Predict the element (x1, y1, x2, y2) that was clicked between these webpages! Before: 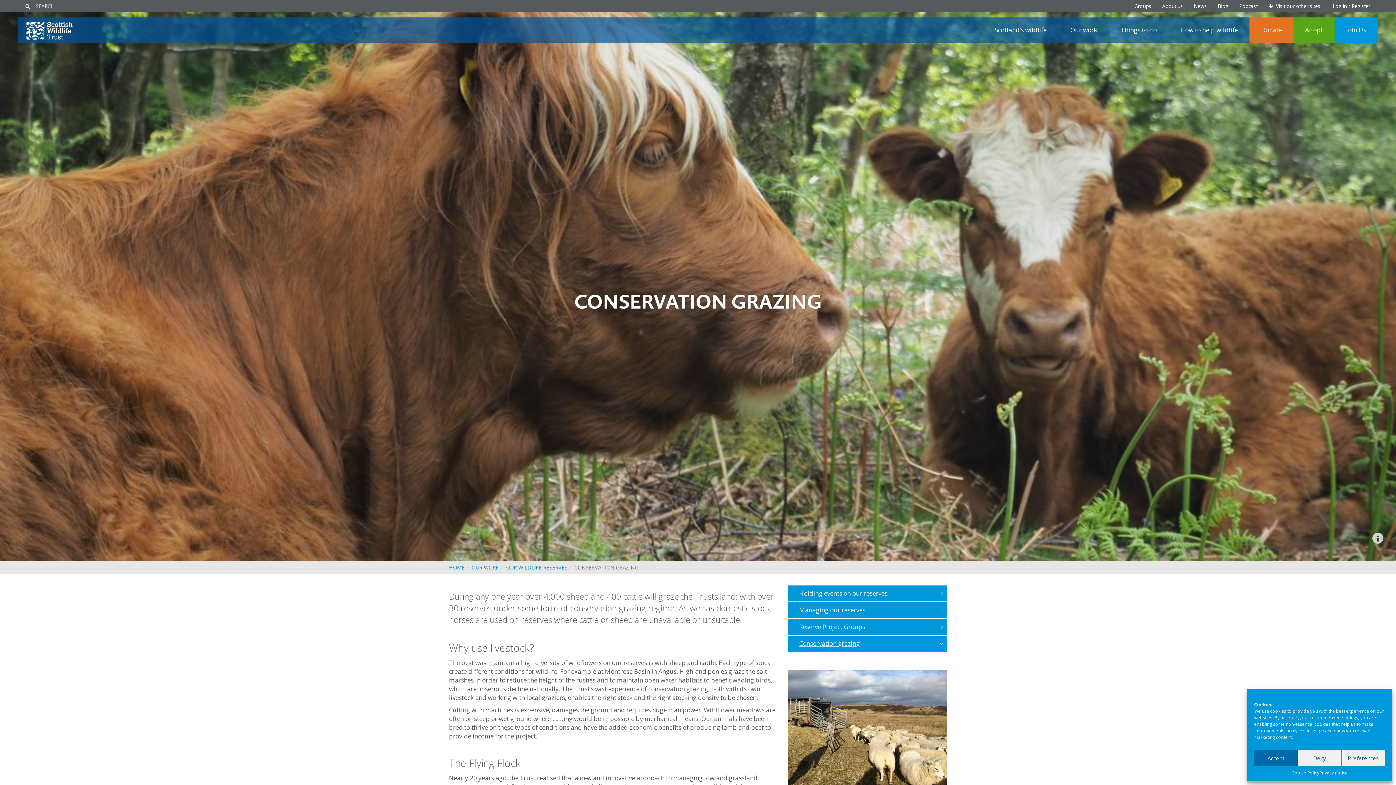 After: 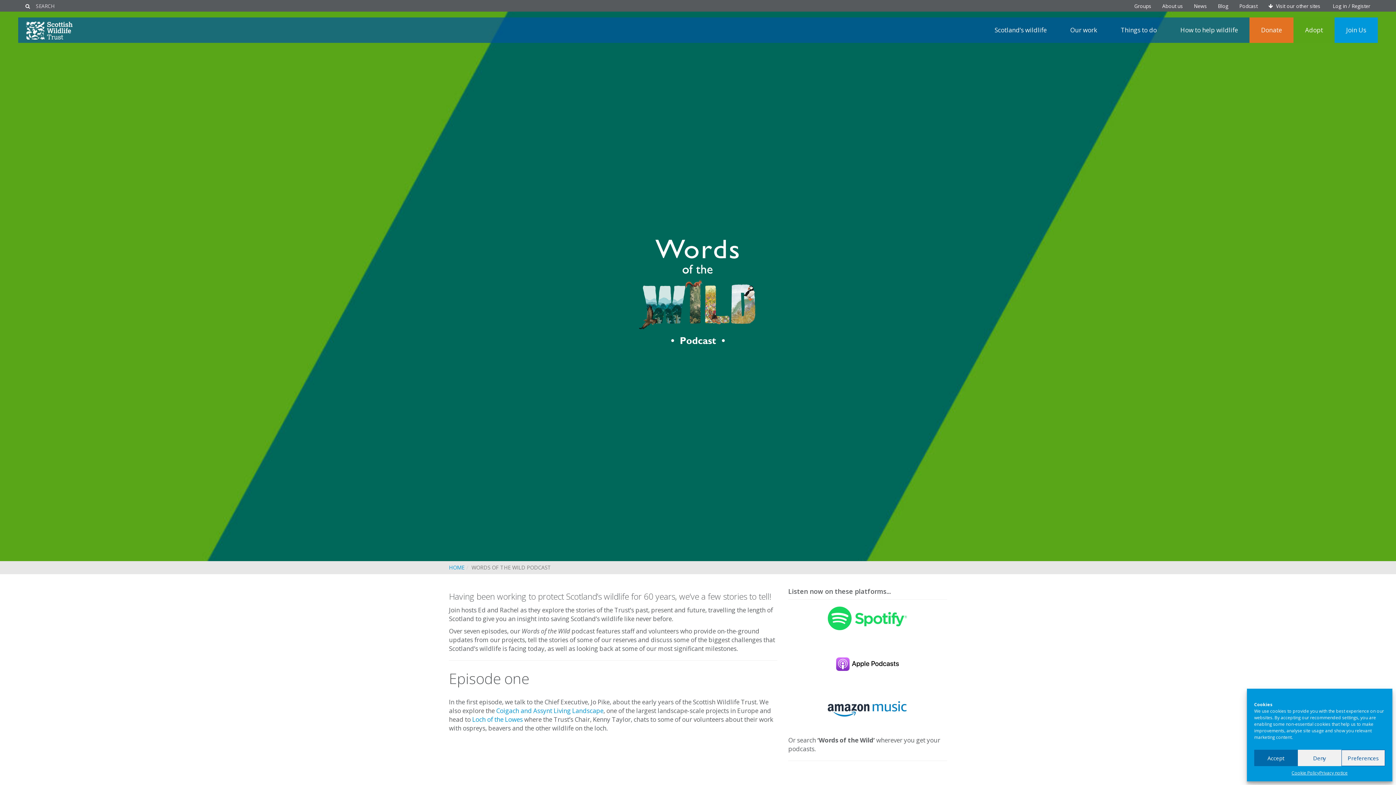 Action: label: Podcast bbox: (1234, -1, 1263, 12)